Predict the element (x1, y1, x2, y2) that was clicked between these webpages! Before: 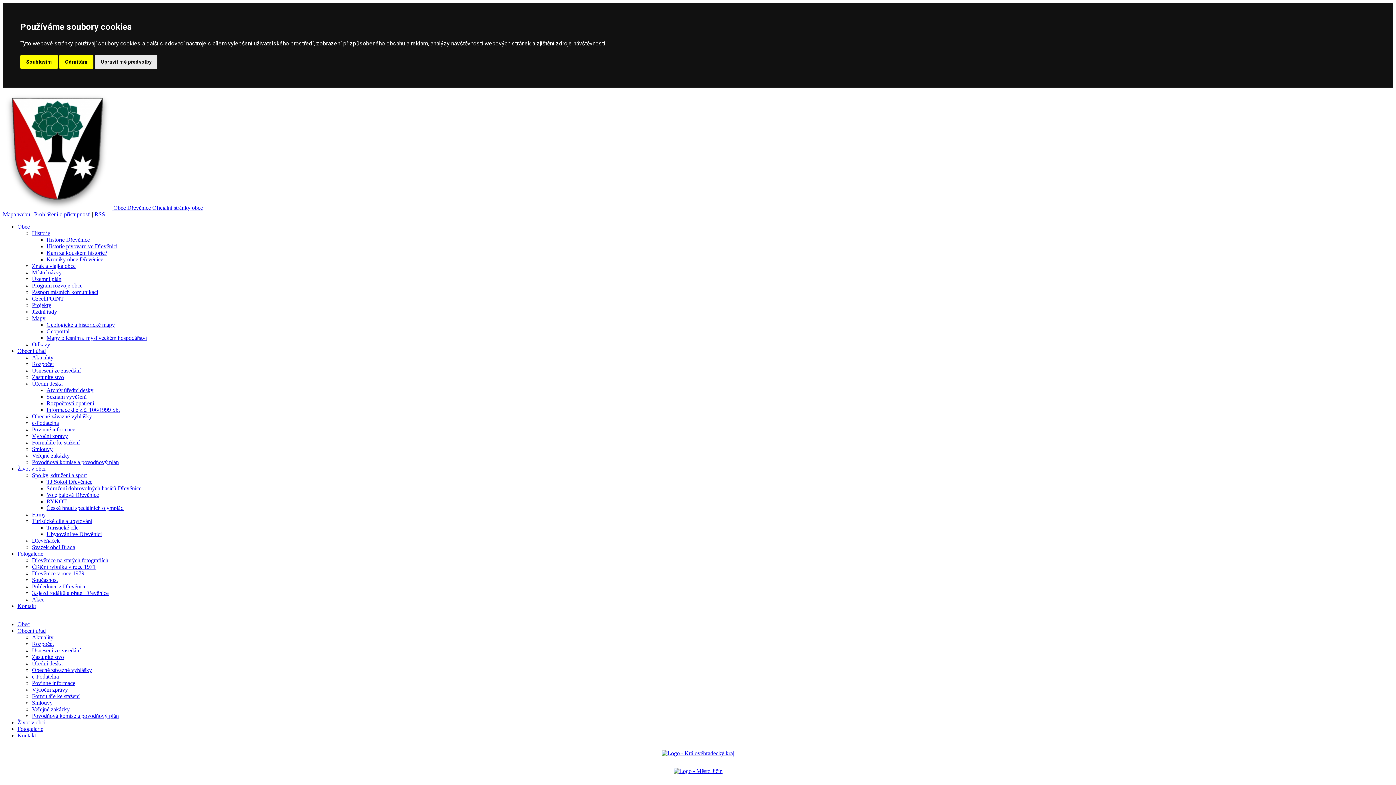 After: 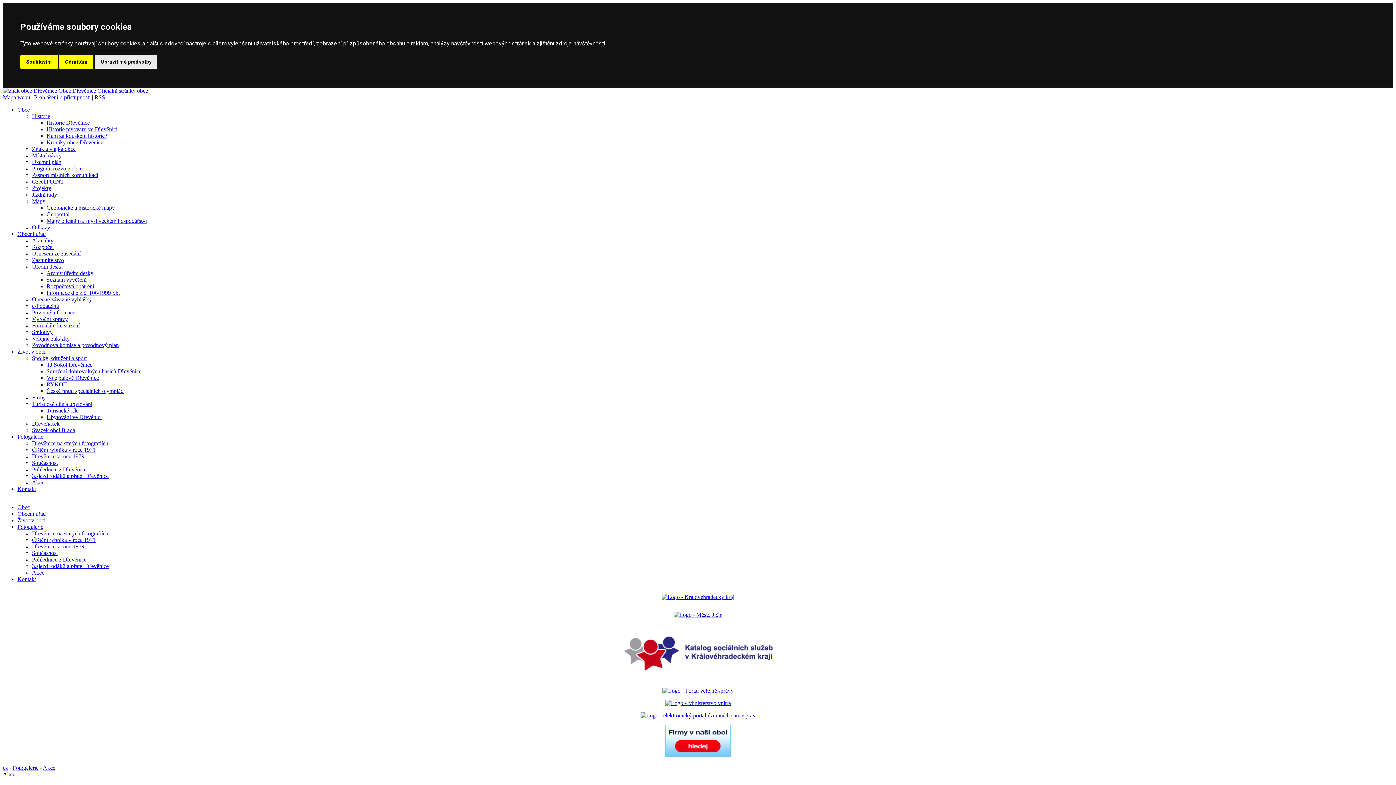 Action: bbox: (32, 596, 44, 602) label: Akce